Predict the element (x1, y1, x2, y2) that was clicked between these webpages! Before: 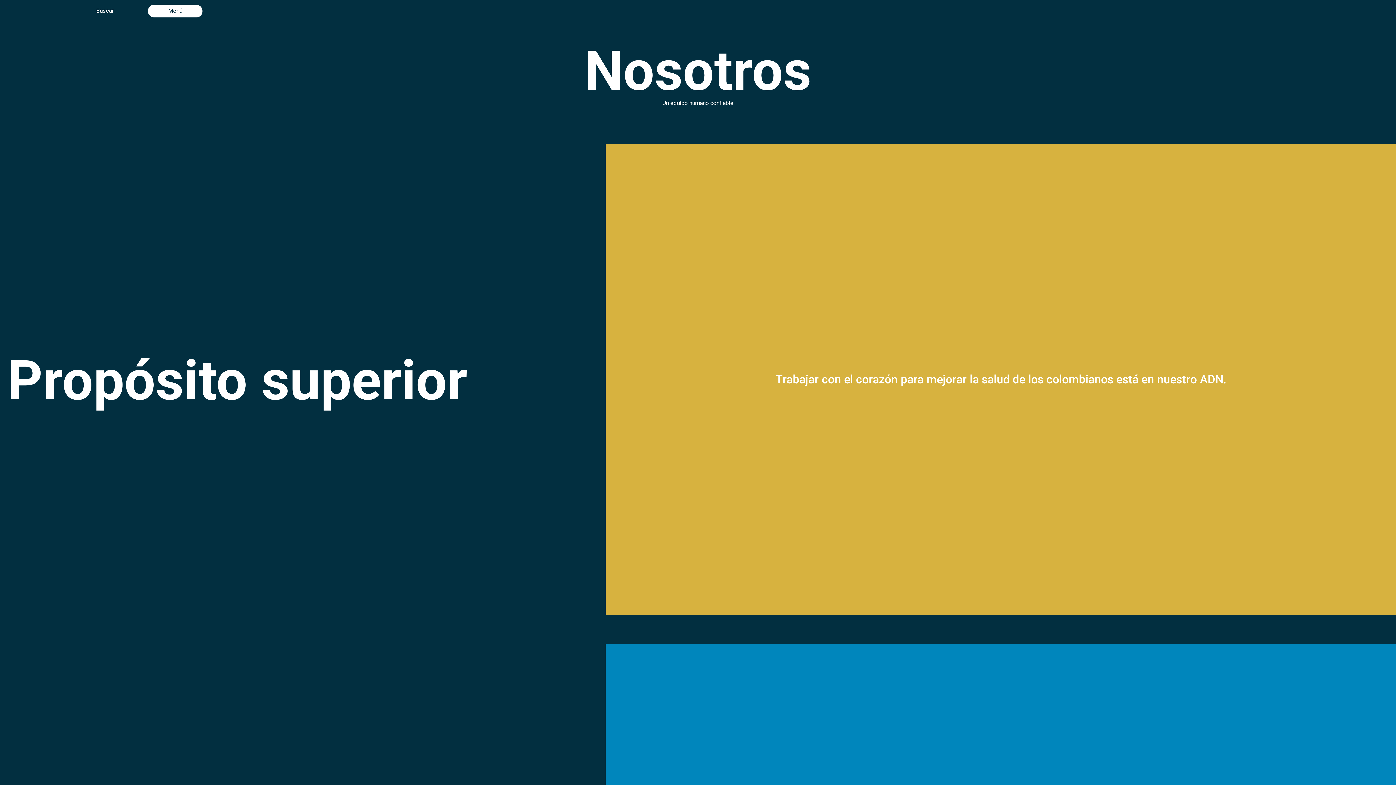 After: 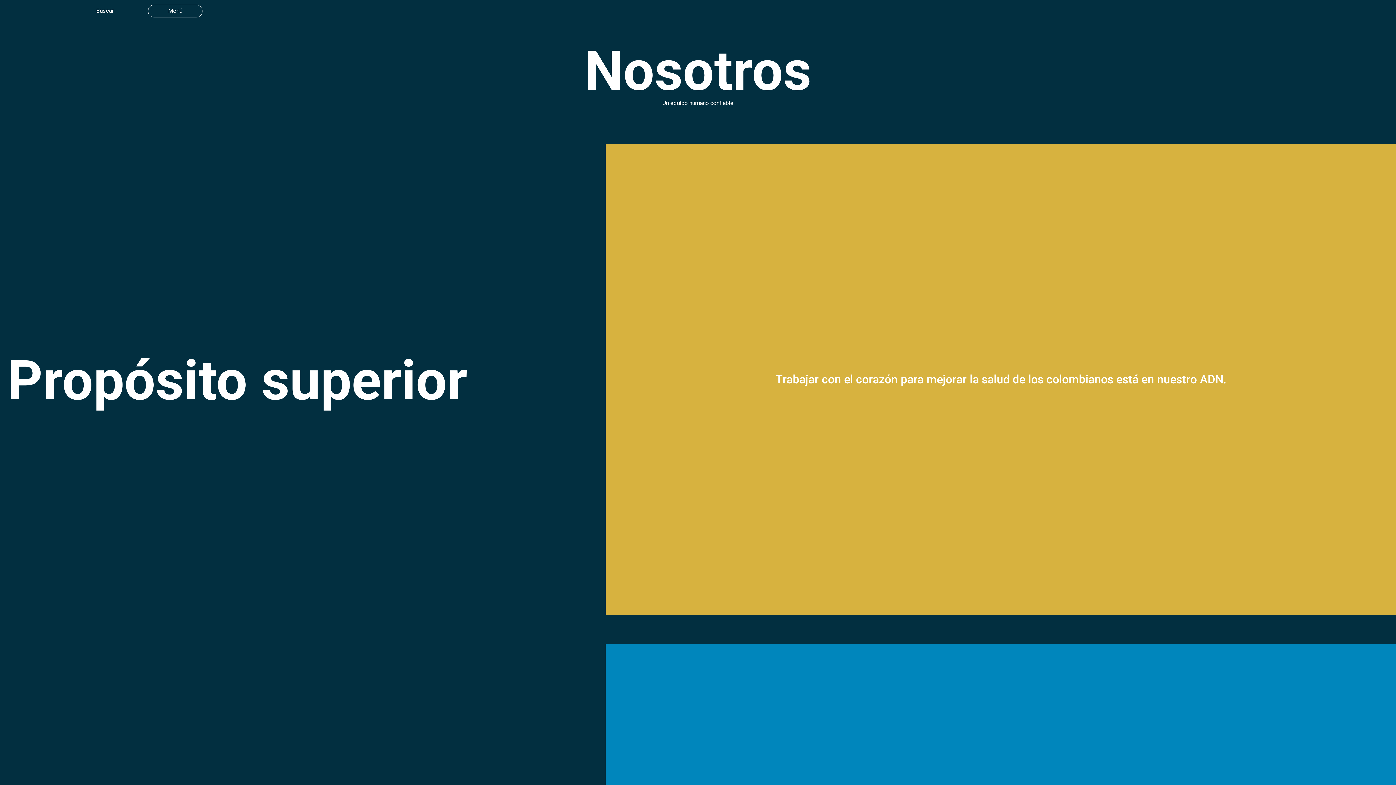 Action: label: Menú bbox: (148, 4, 202, 17)